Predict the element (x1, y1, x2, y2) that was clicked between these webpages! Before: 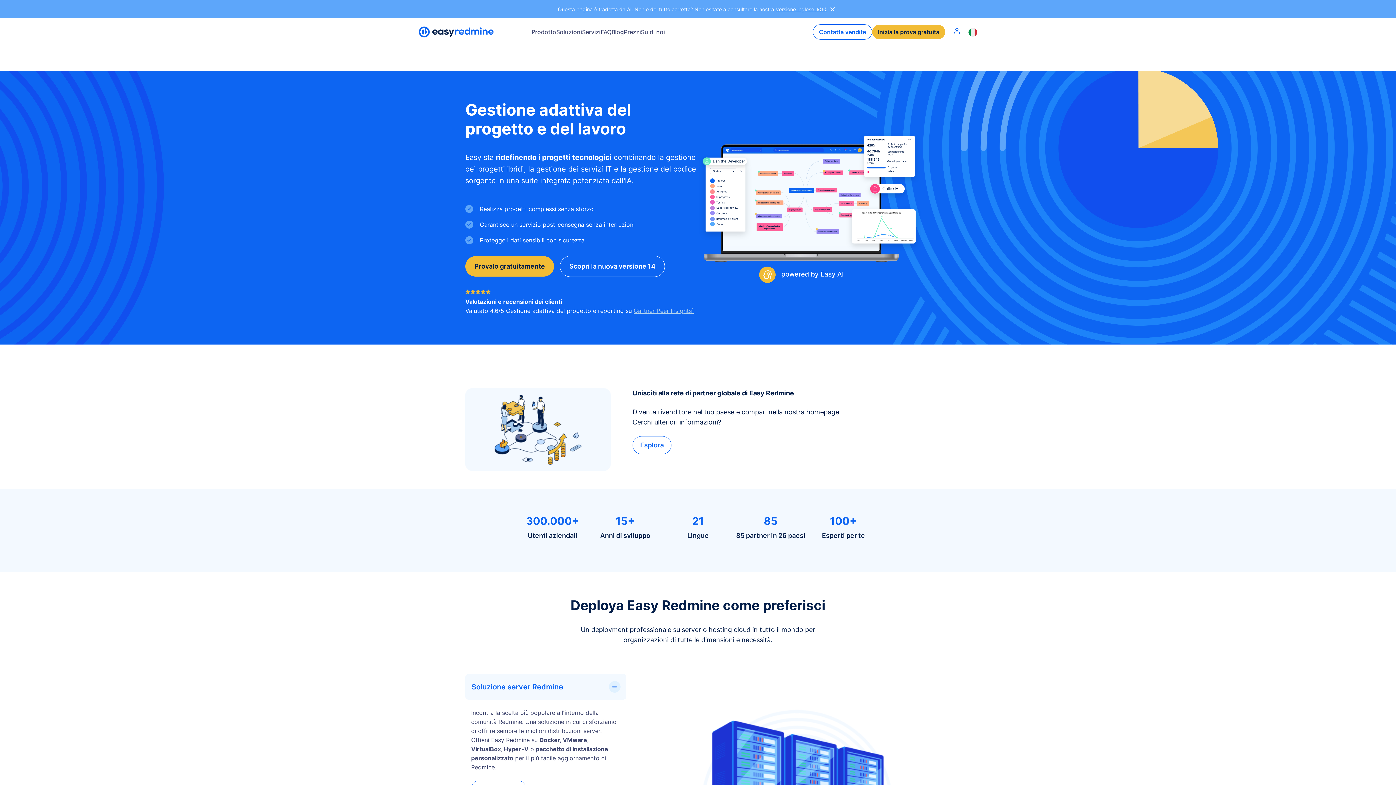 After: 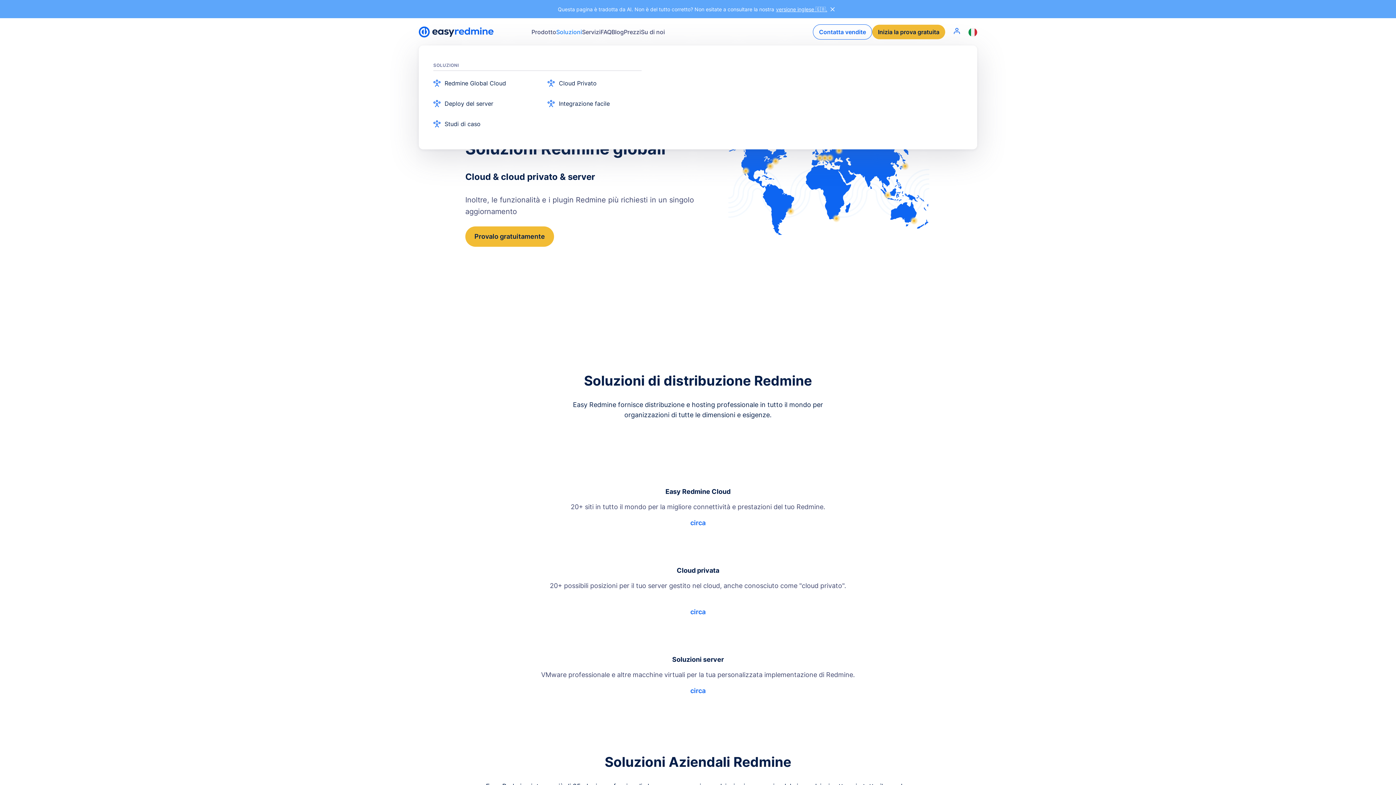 Action: bbox: (556, 18, 582, 45) label: Soluzioni